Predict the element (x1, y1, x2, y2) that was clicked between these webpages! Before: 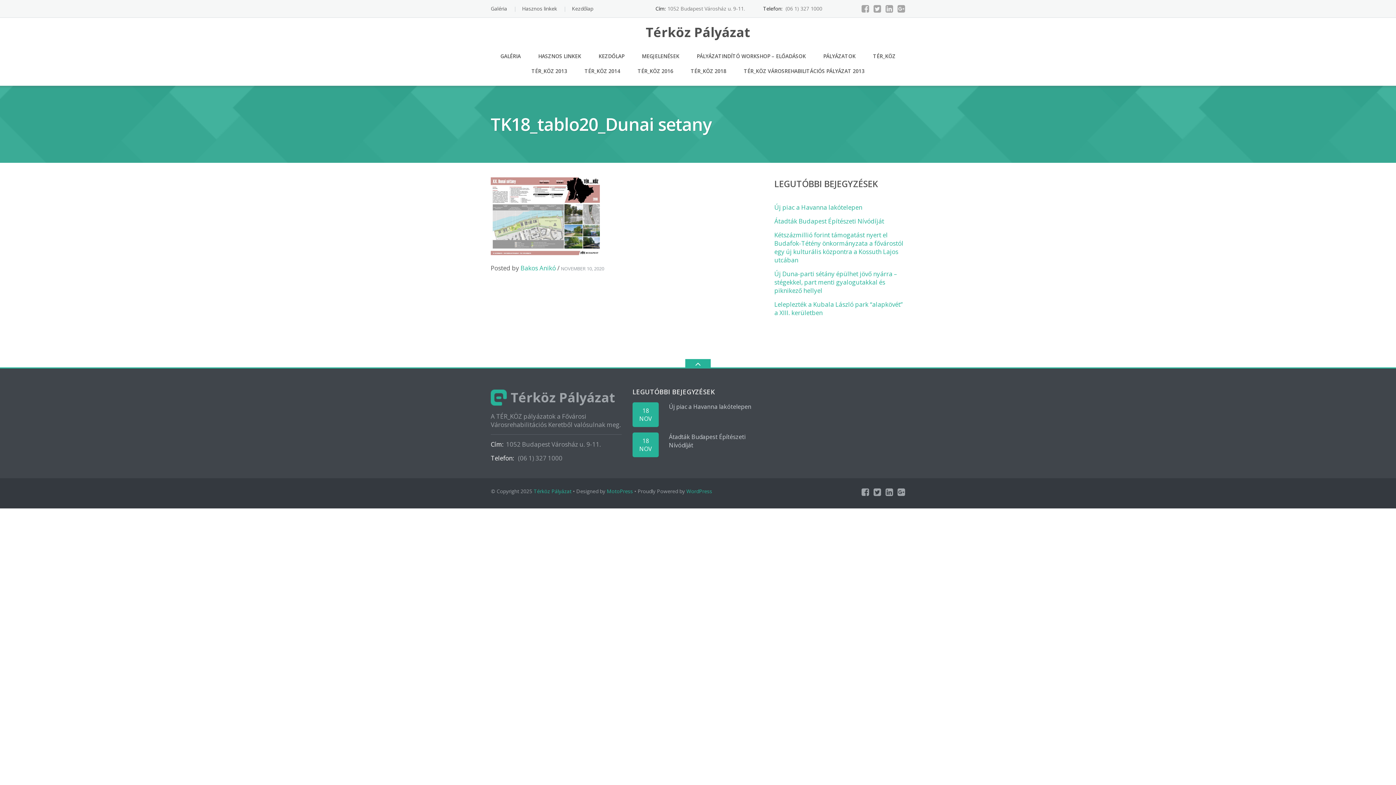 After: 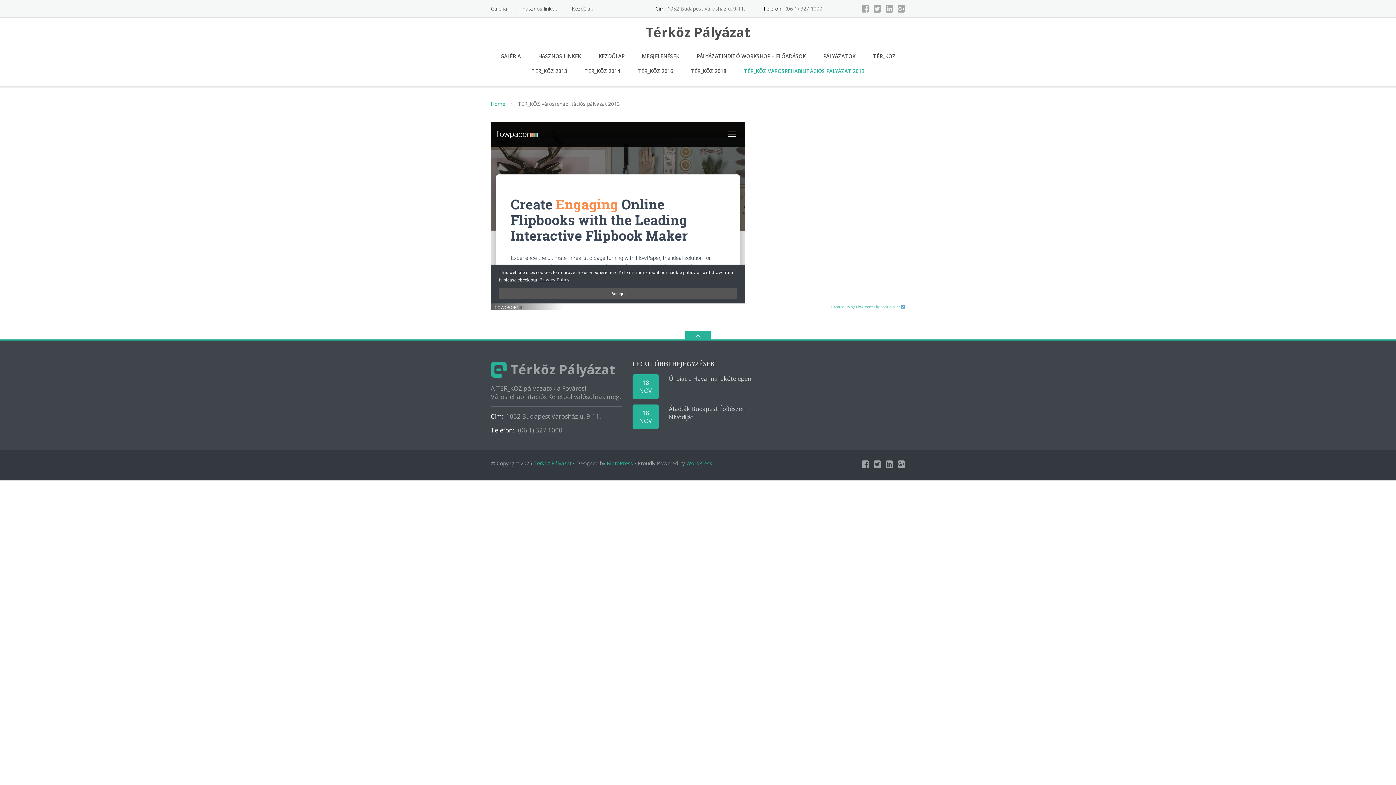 Action: bbox: (744, 63, 864, 78) label: TÉR_KÖZ VÁROSREHABILITÁCIÓS PÁLYÁZAT 2013